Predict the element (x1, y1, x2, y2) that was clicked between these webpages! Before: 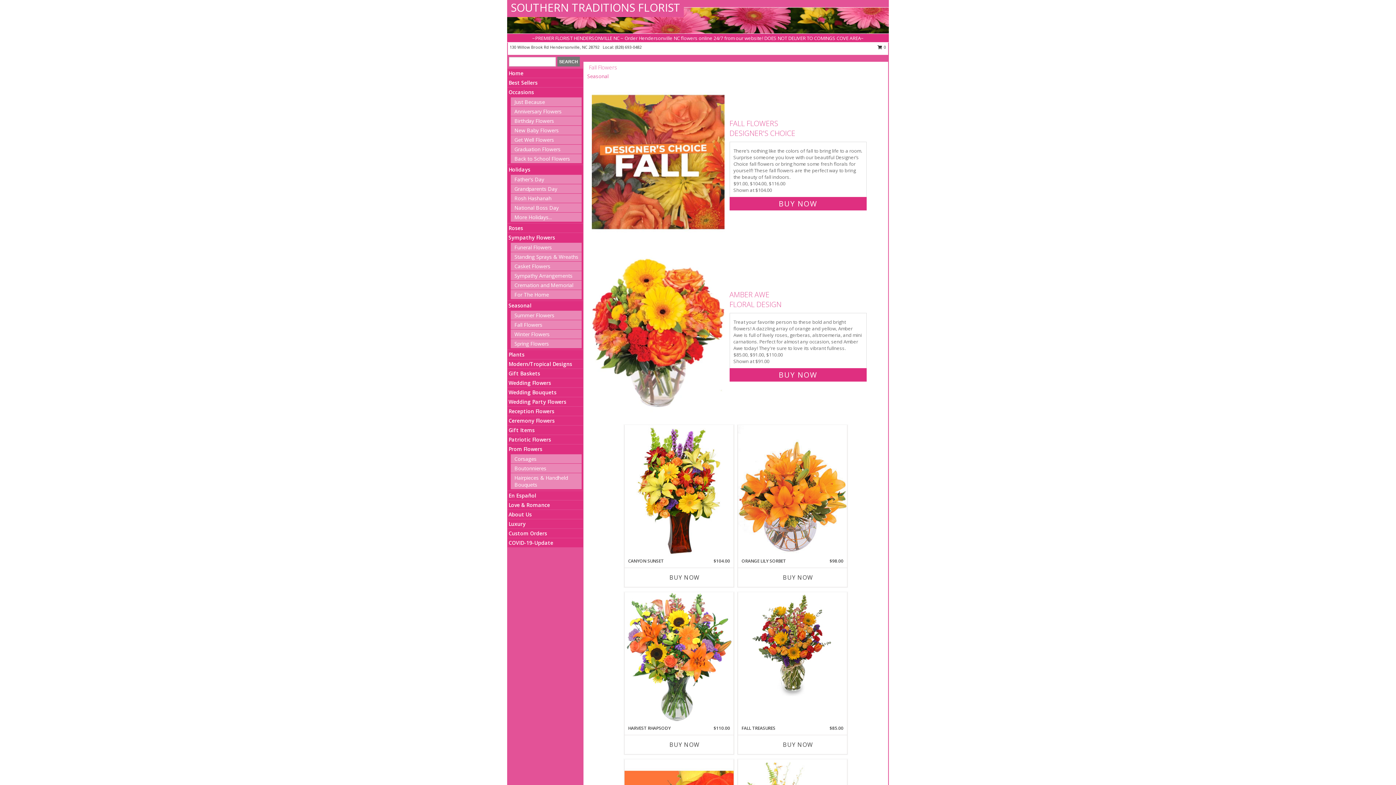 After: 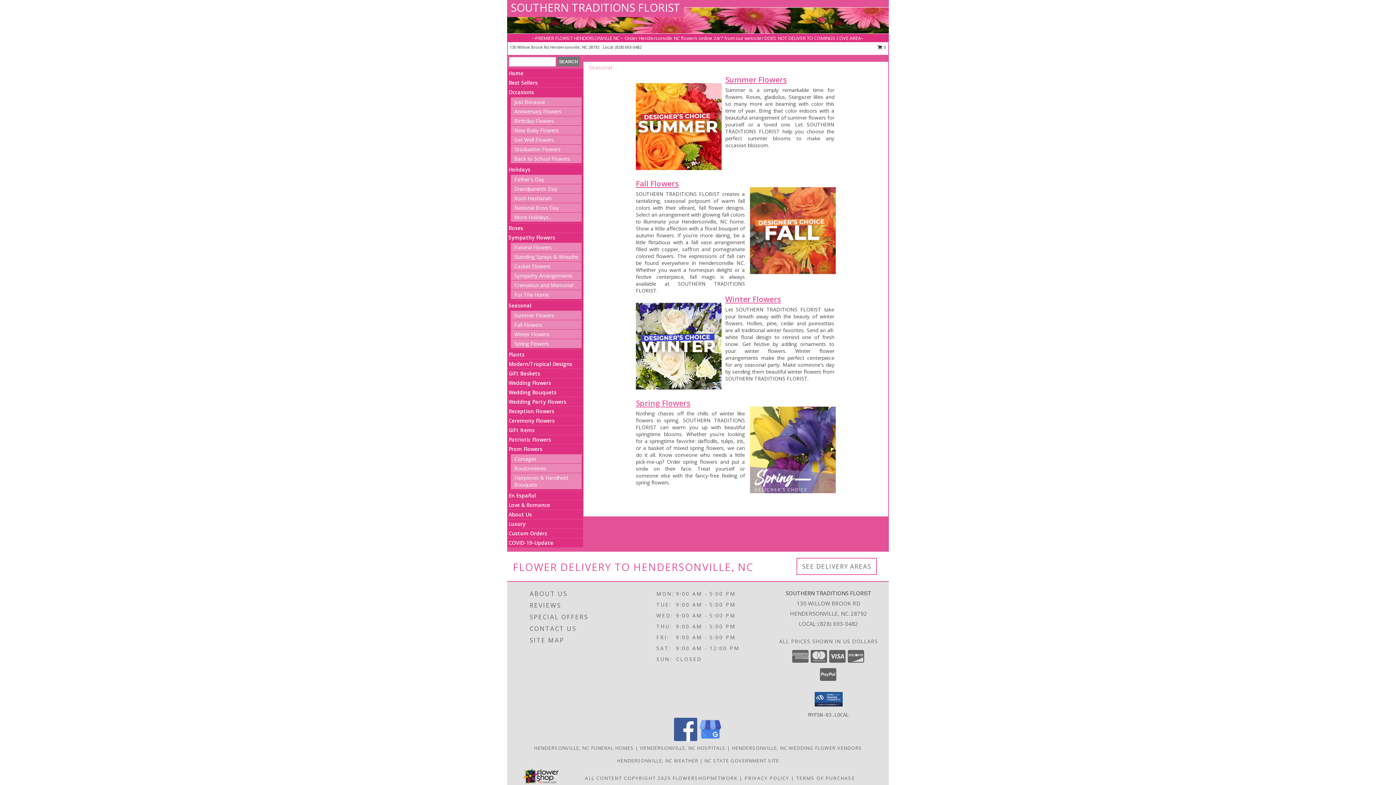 Action: label: Seasonal bbox: (508, 302, 531, 309)